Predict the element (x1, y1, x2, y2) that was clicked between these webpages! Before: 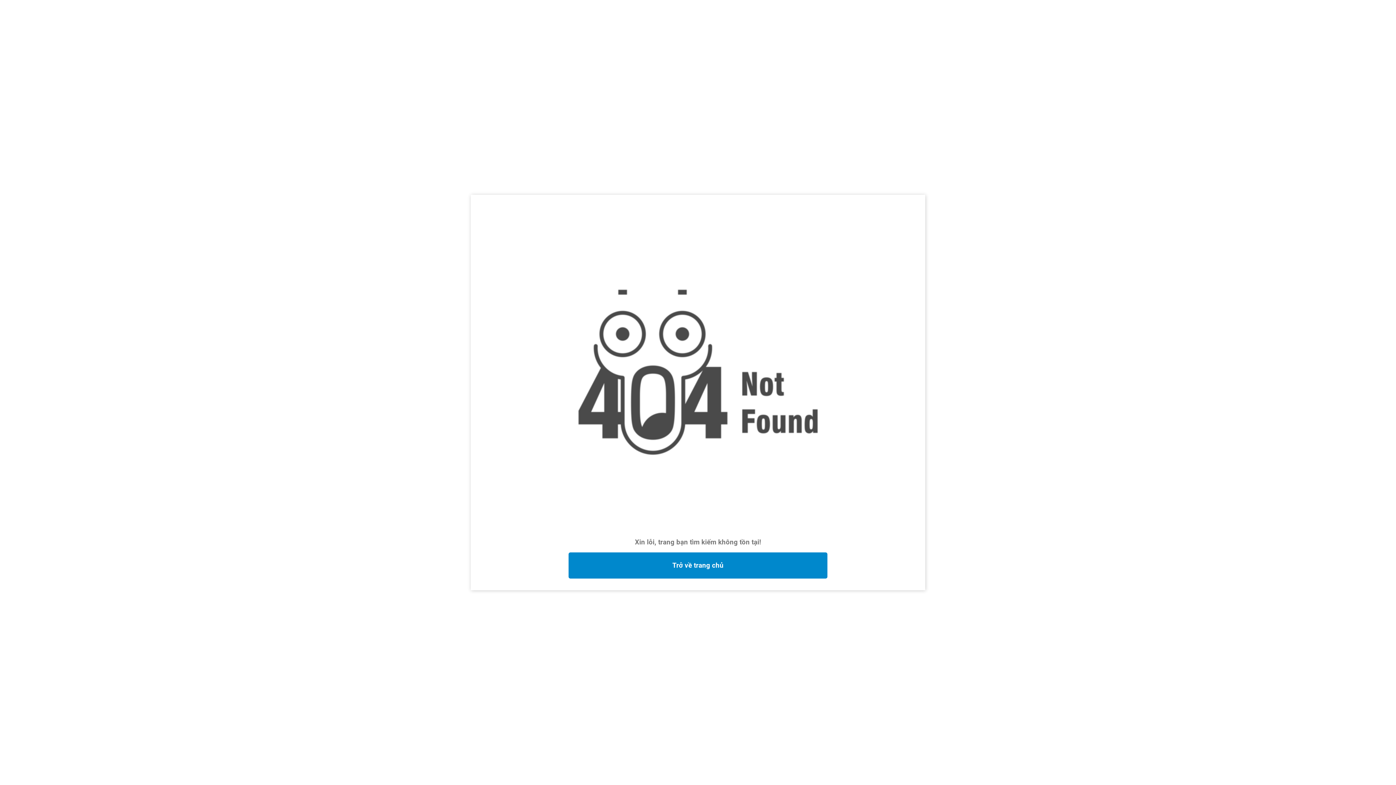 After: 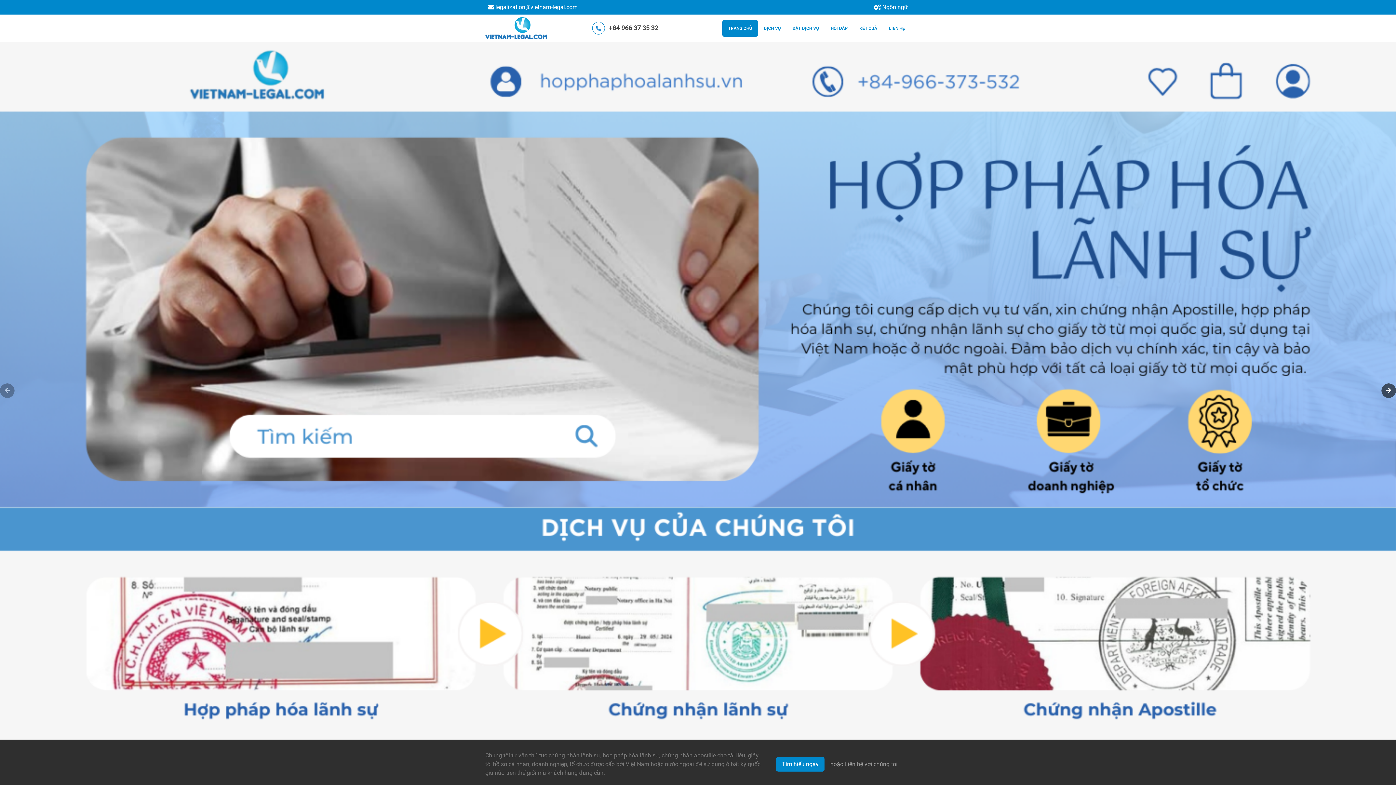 Action: label: Trở về trang chủ bbox: (568, 552, 827, 578)